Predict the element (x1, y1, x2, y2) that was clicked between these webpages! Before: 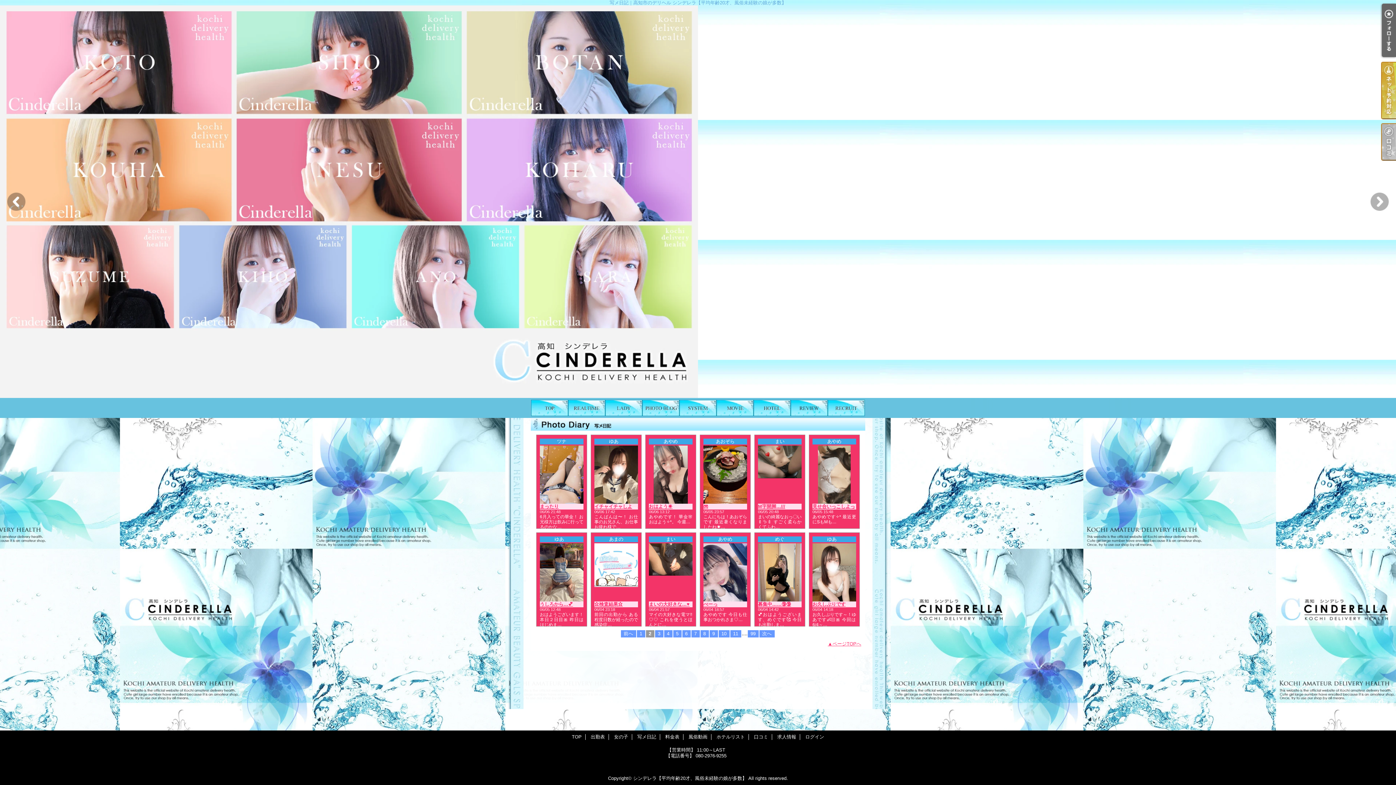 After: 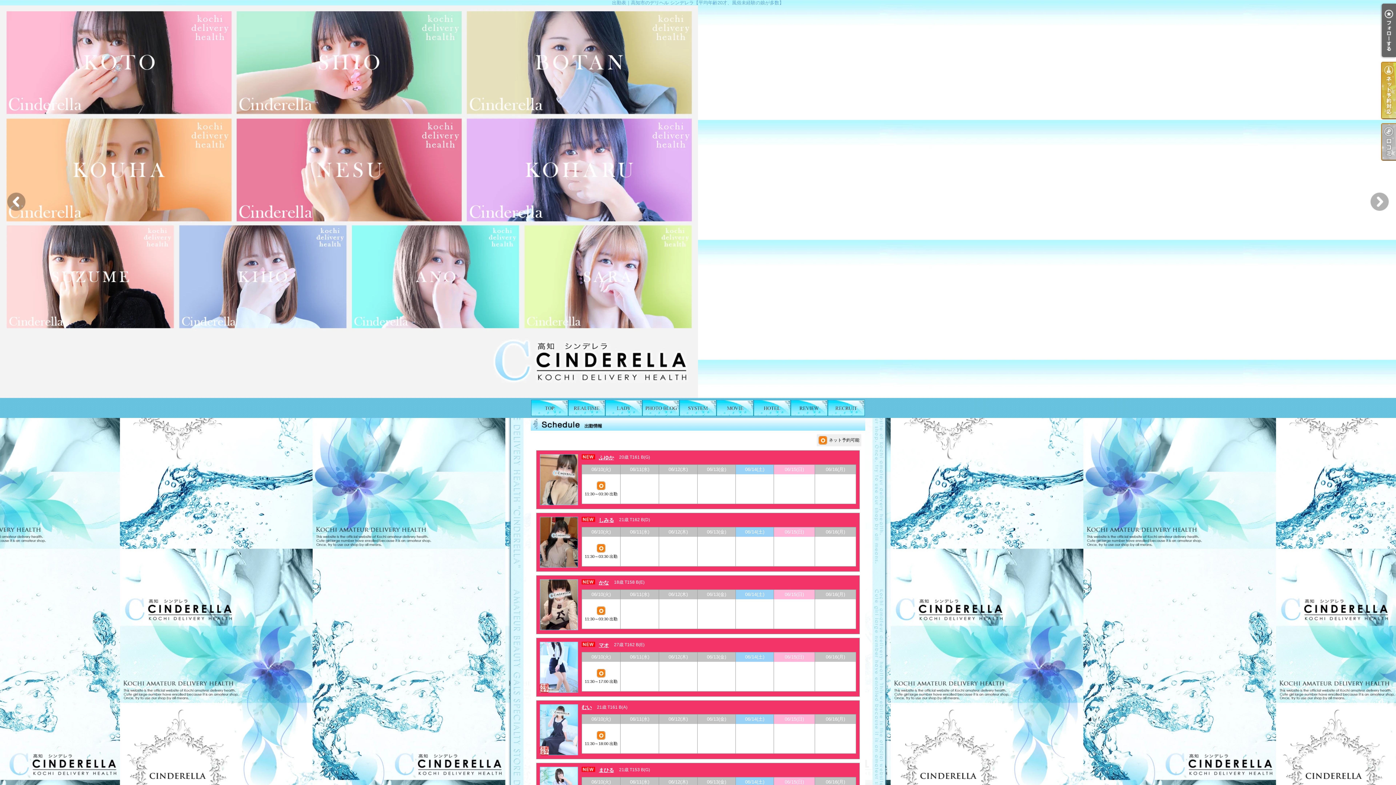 Action: label: 出勤表 bbox: (590, 734, 605, 740)